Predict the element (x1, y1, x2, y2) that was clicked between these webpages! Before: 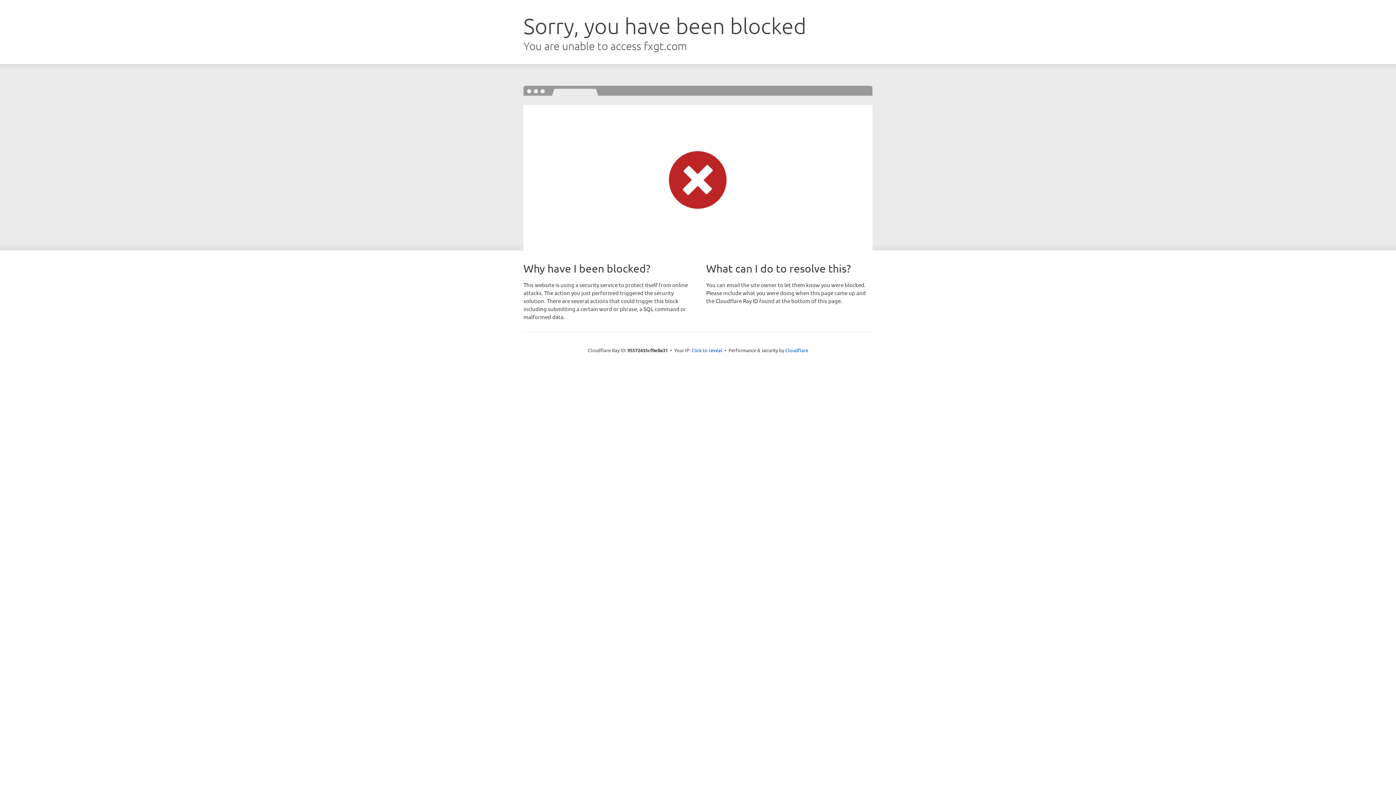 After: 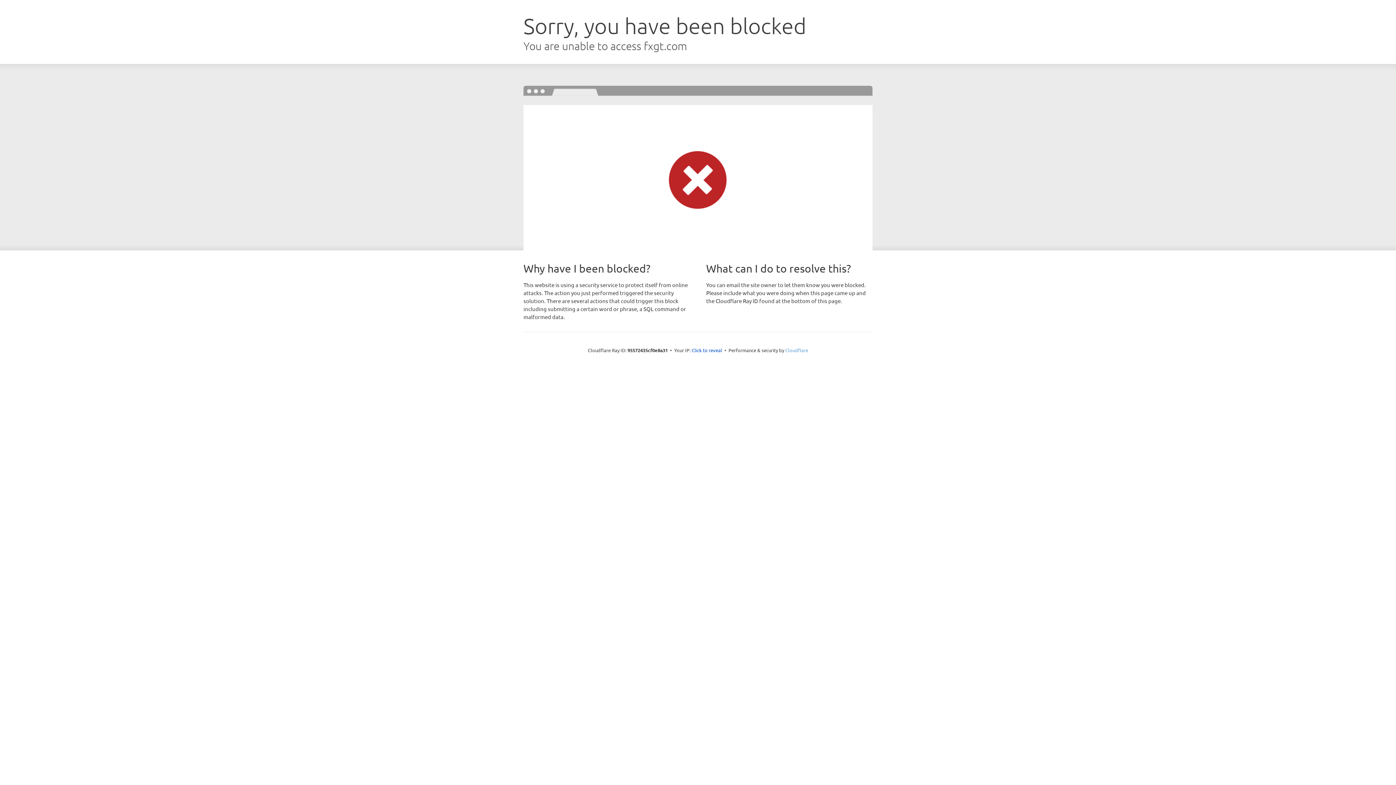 Action: label: Cloudflare bbox: (785, 347, 808, 353)